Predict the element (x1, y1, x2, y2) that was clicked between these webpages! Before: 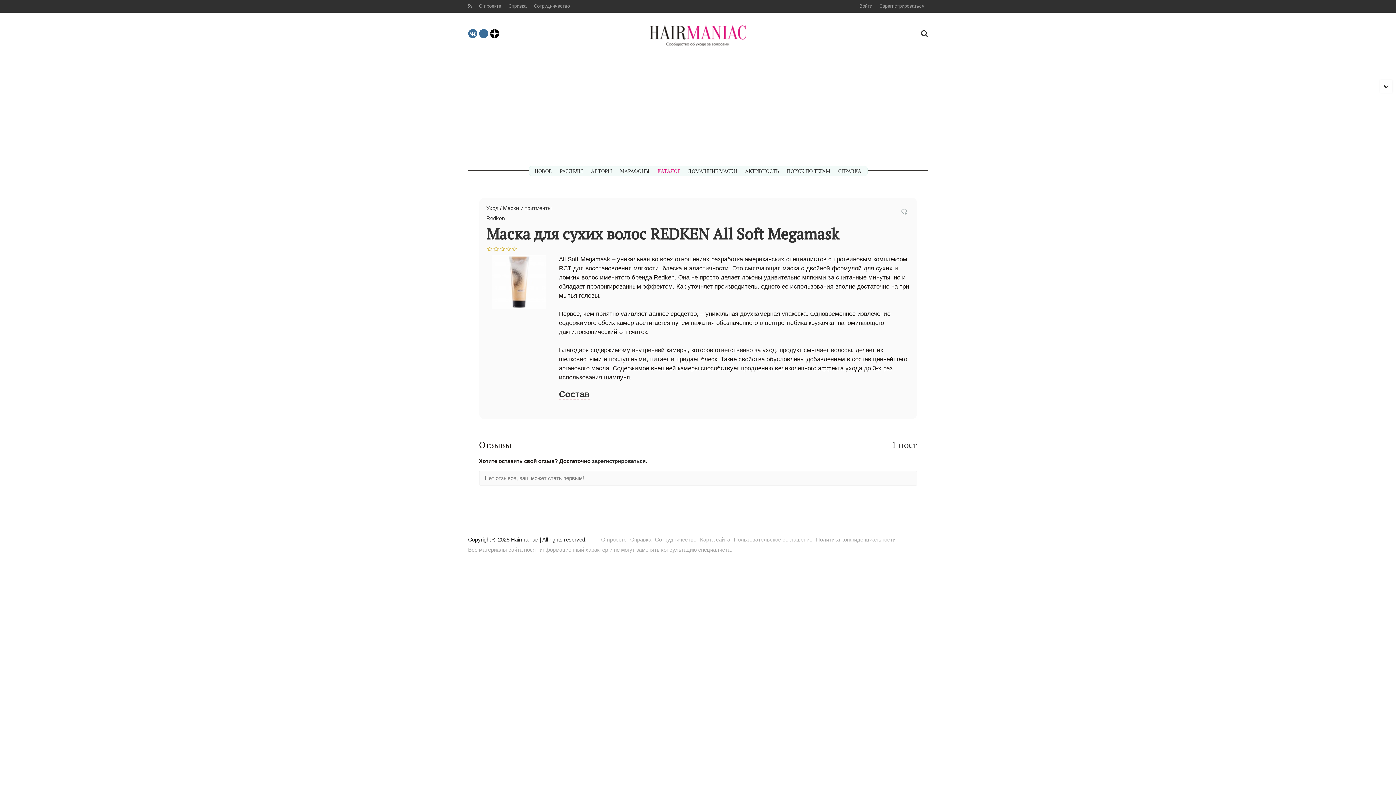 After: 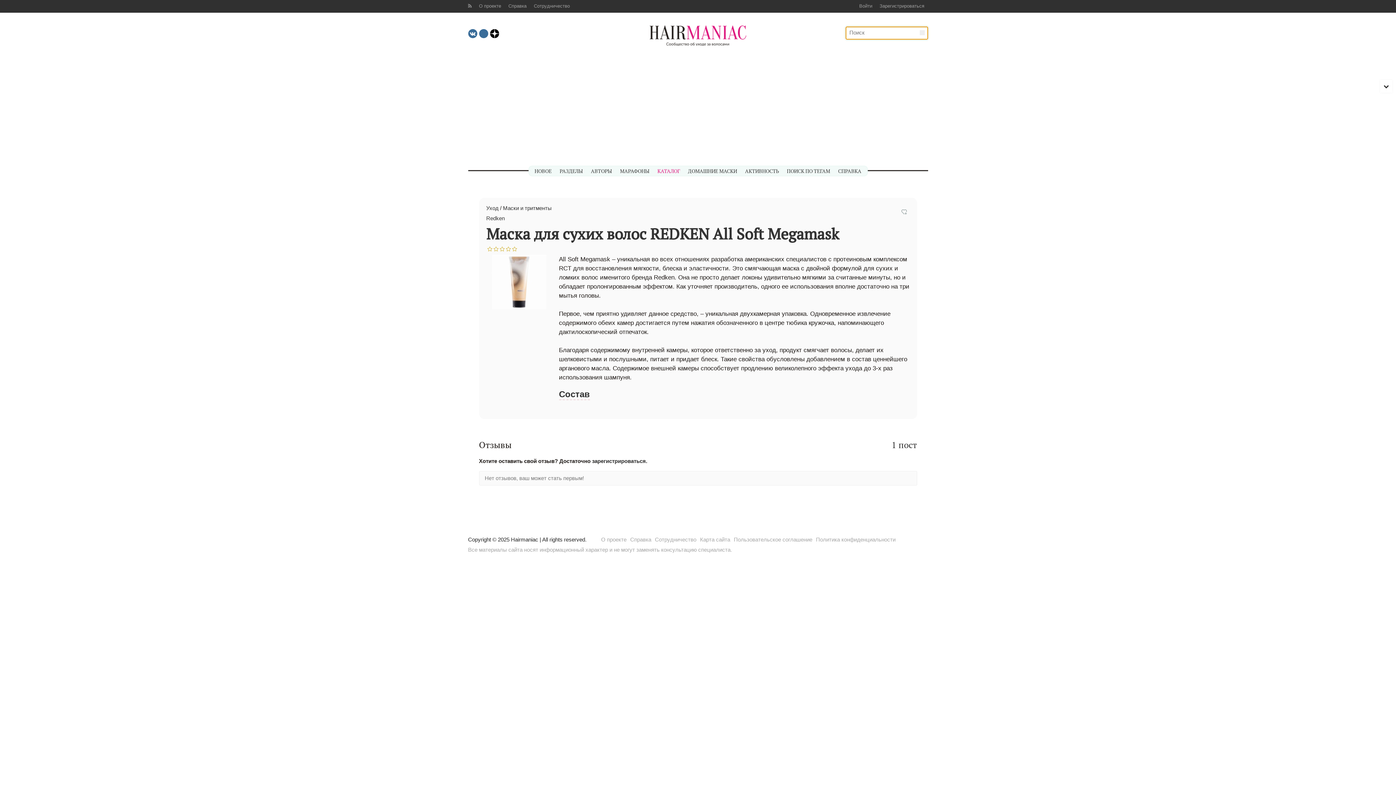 Action: bbox: (921, 29, 928, 37)